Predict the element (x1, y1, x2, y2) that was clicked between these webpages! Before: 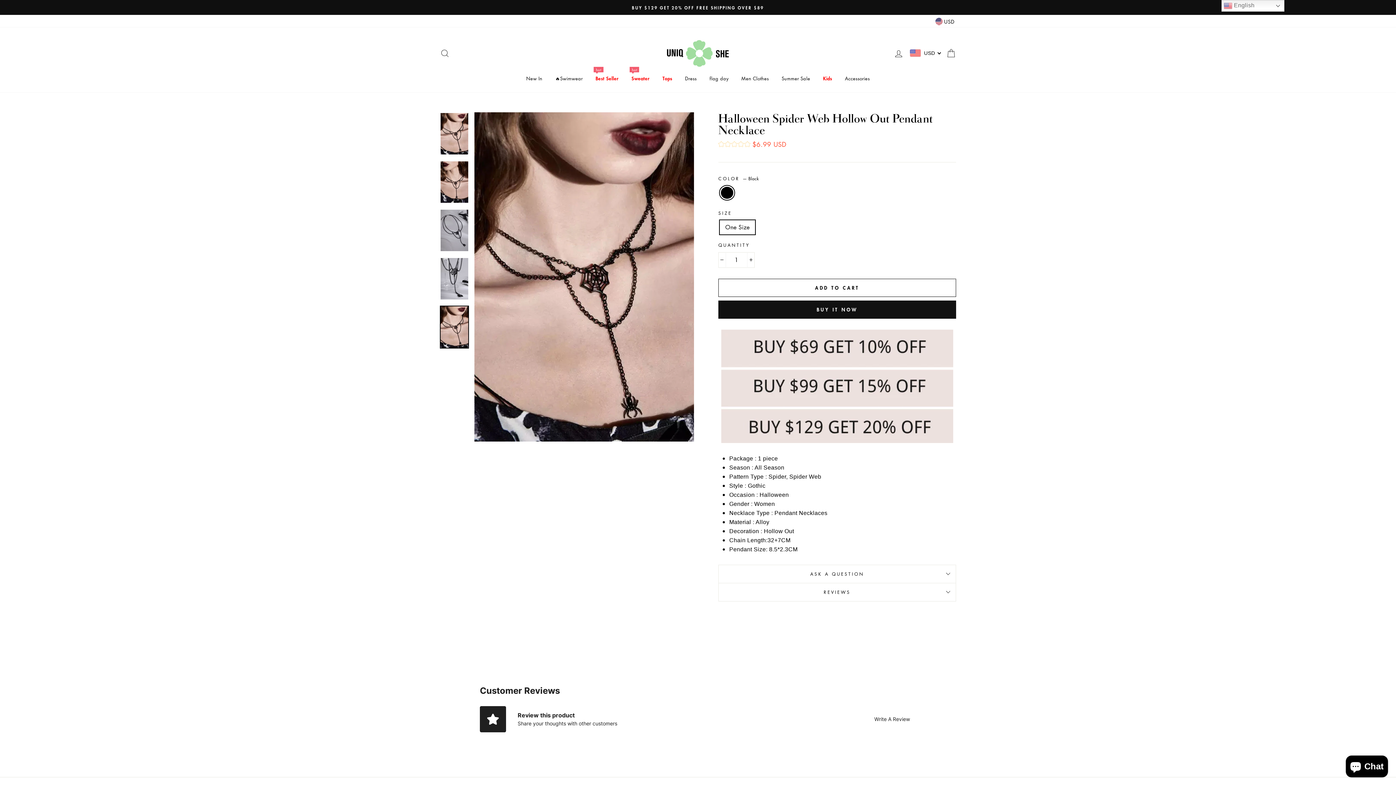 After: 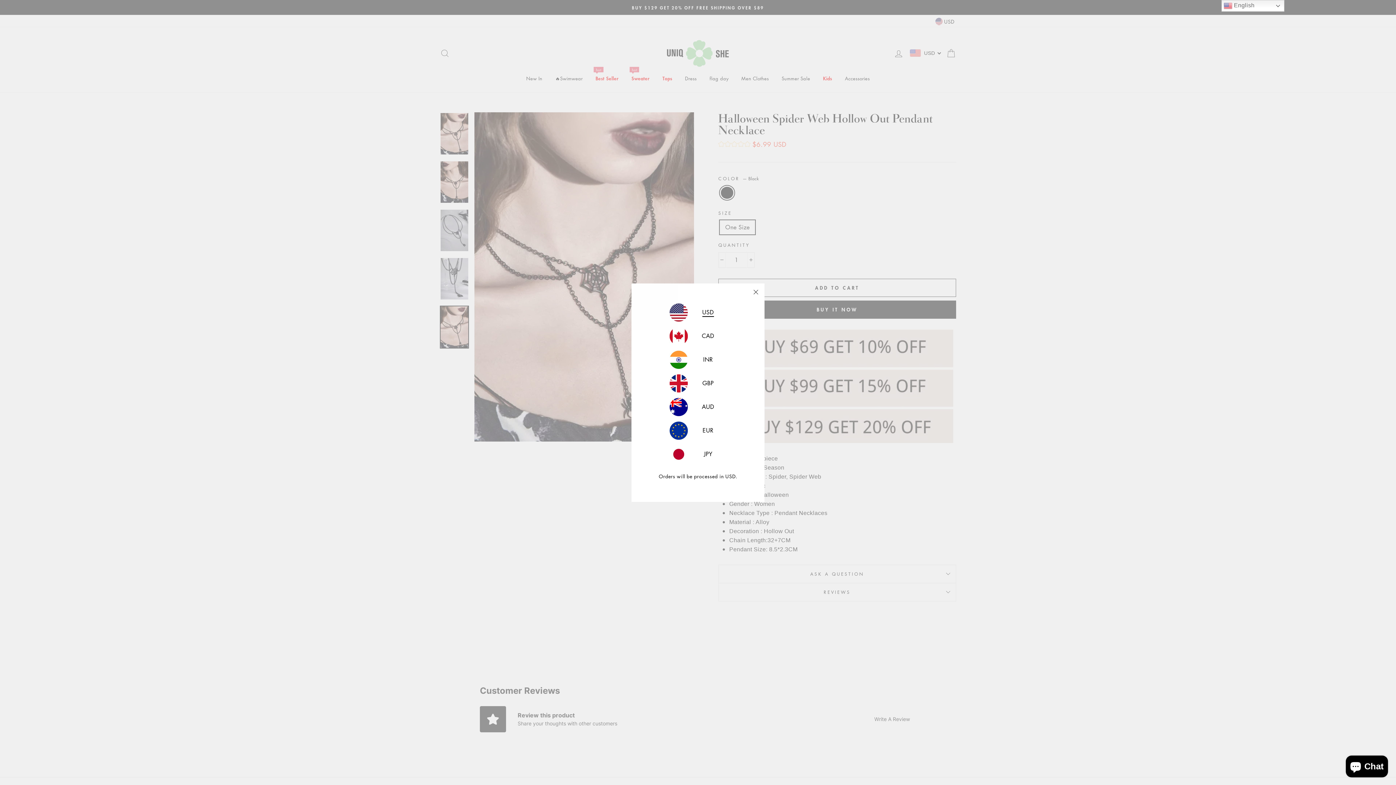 Action: label:  USD bbox: (935, 16, 954, 25)